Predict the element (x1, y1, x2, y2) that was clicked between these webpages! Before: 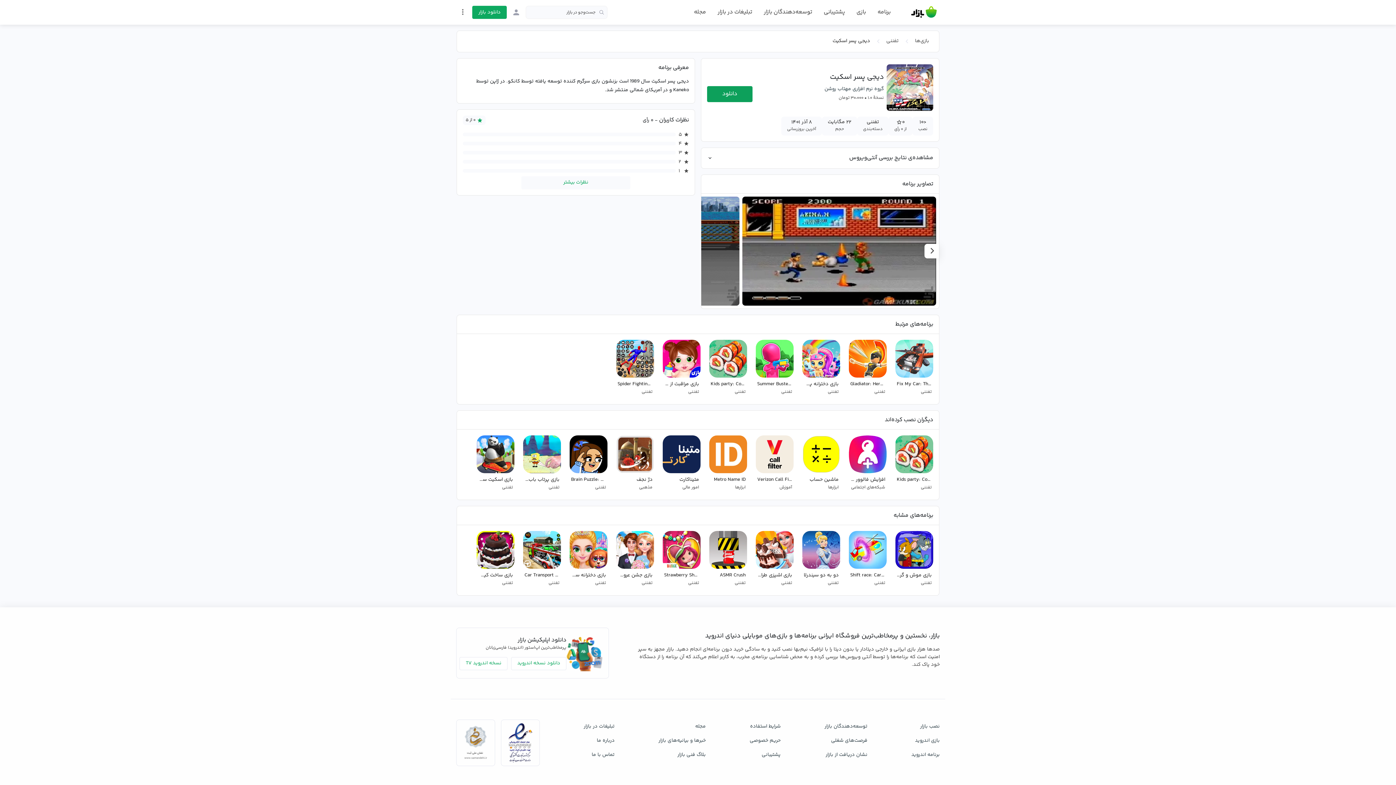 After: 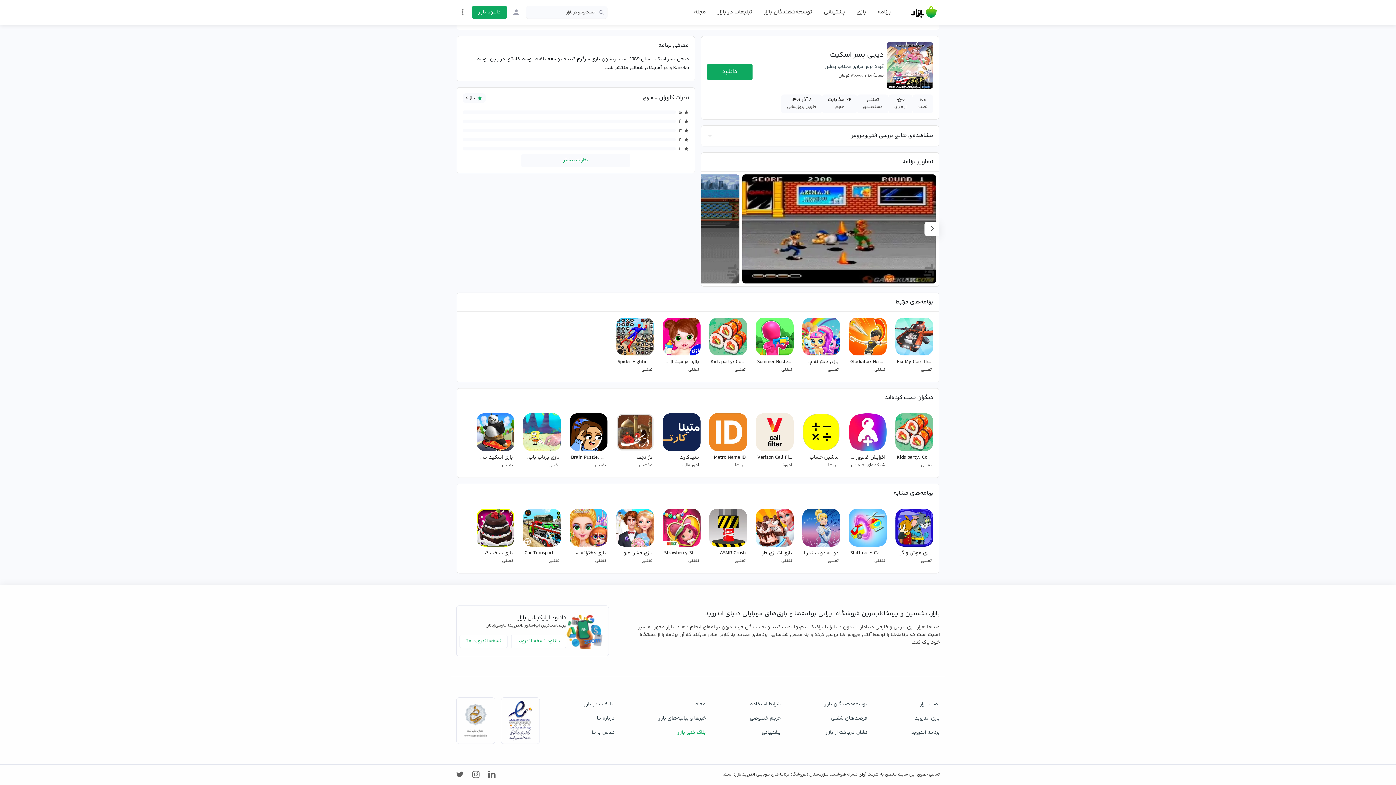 Action: label: بلاگ فنی بازار bbox: (658, 748, 705, 762)